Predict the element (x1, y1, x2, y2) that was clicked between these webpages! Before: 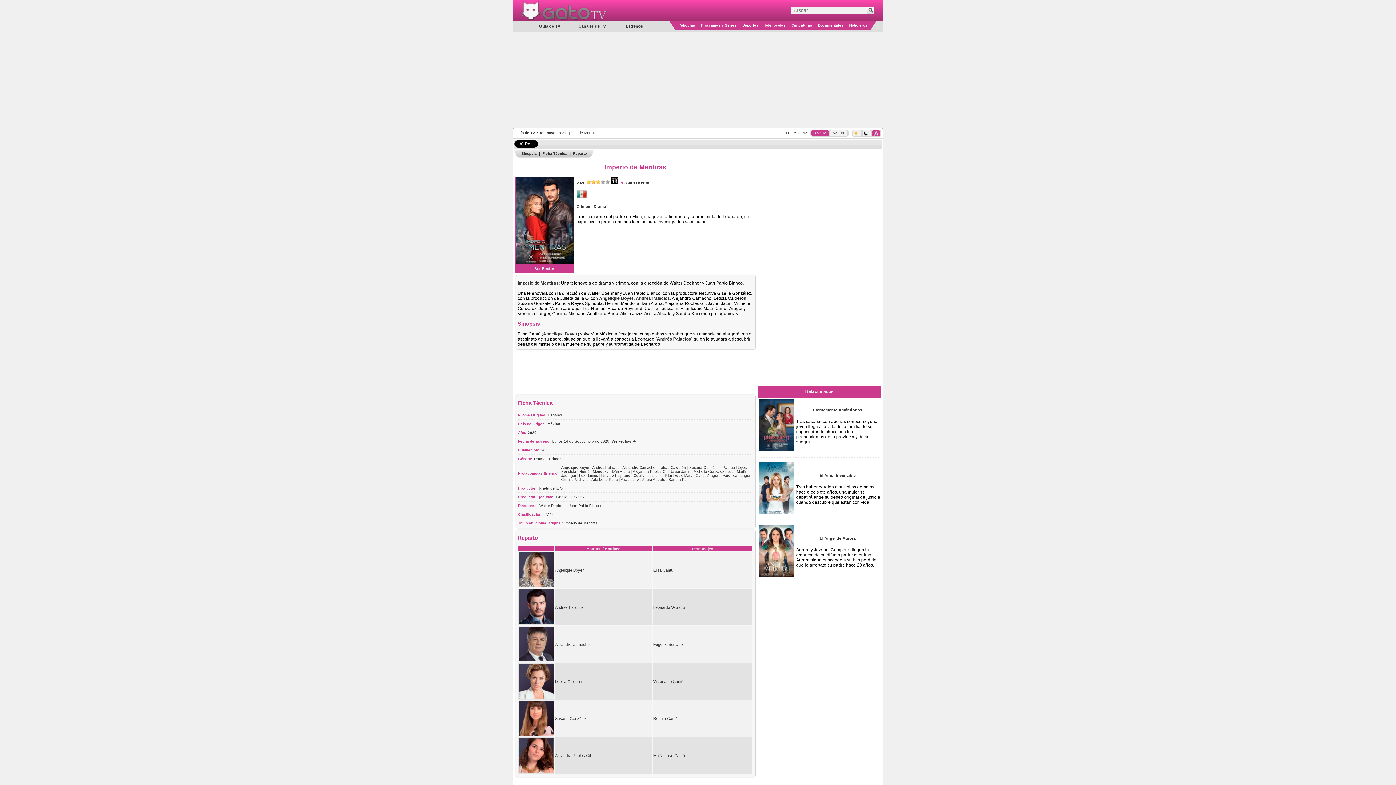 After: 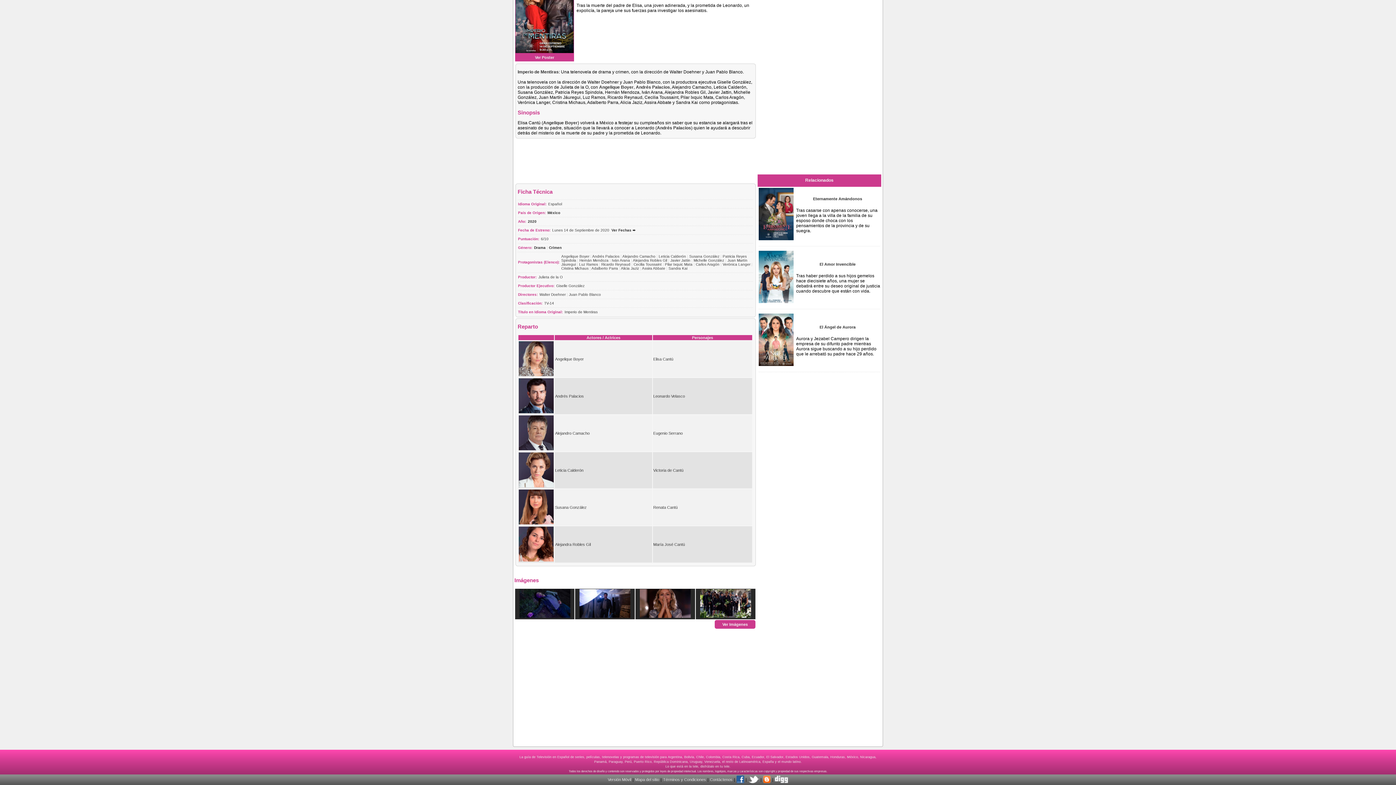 Action: bbox: (542, 151, 567, 155) label: Ficha Técnica